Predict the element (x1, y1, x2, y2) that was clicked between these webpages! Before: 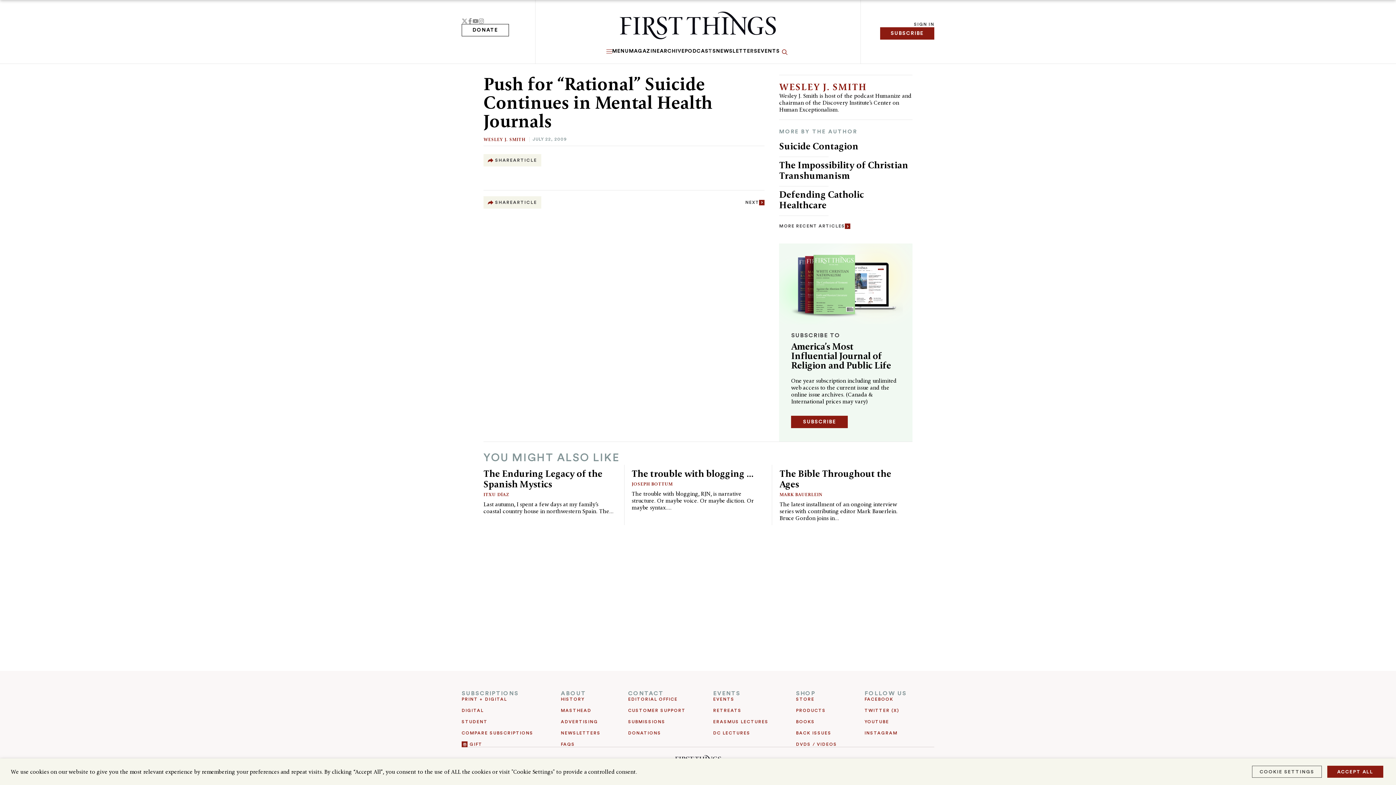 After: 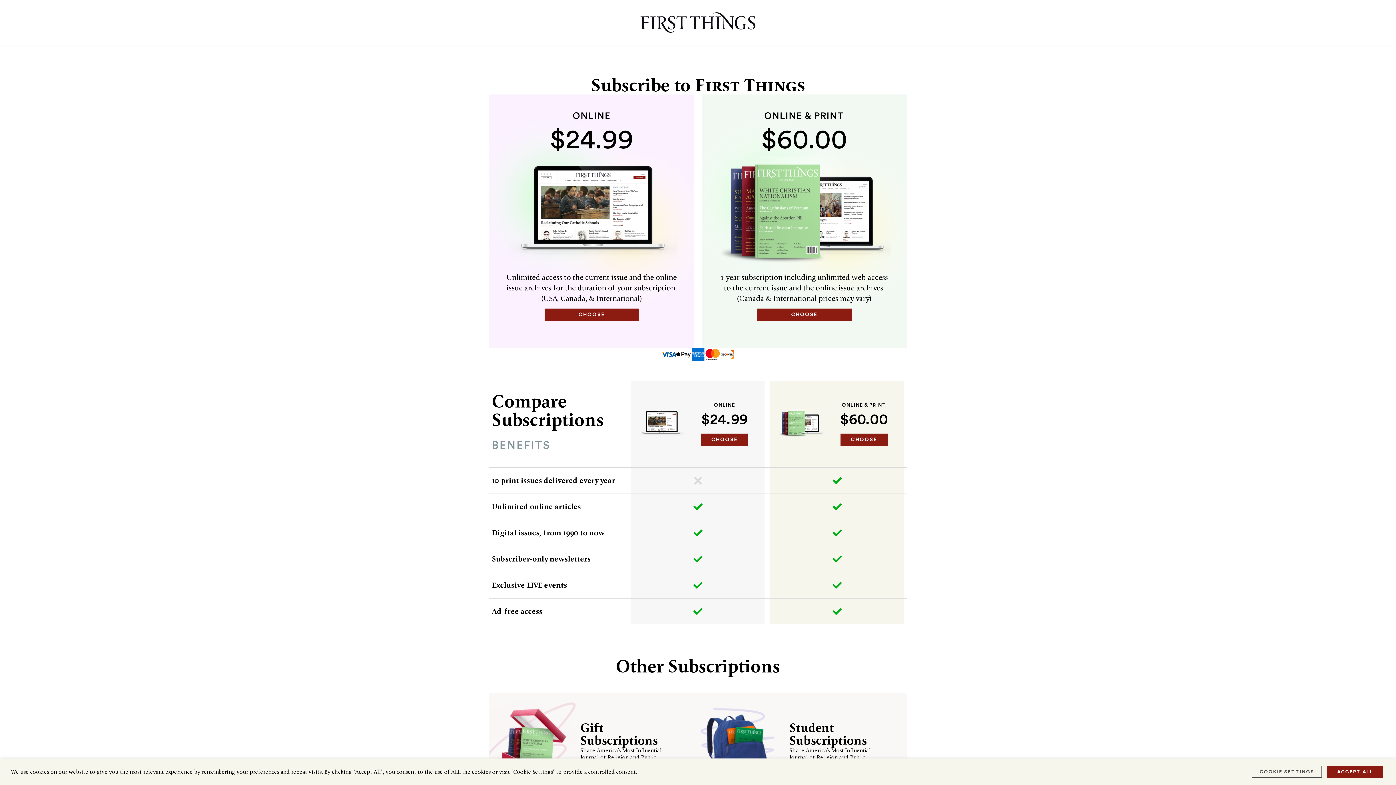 Action: label: COMPARE SUBSCRIPTIONS bbox: (461, 731, 533, 735)